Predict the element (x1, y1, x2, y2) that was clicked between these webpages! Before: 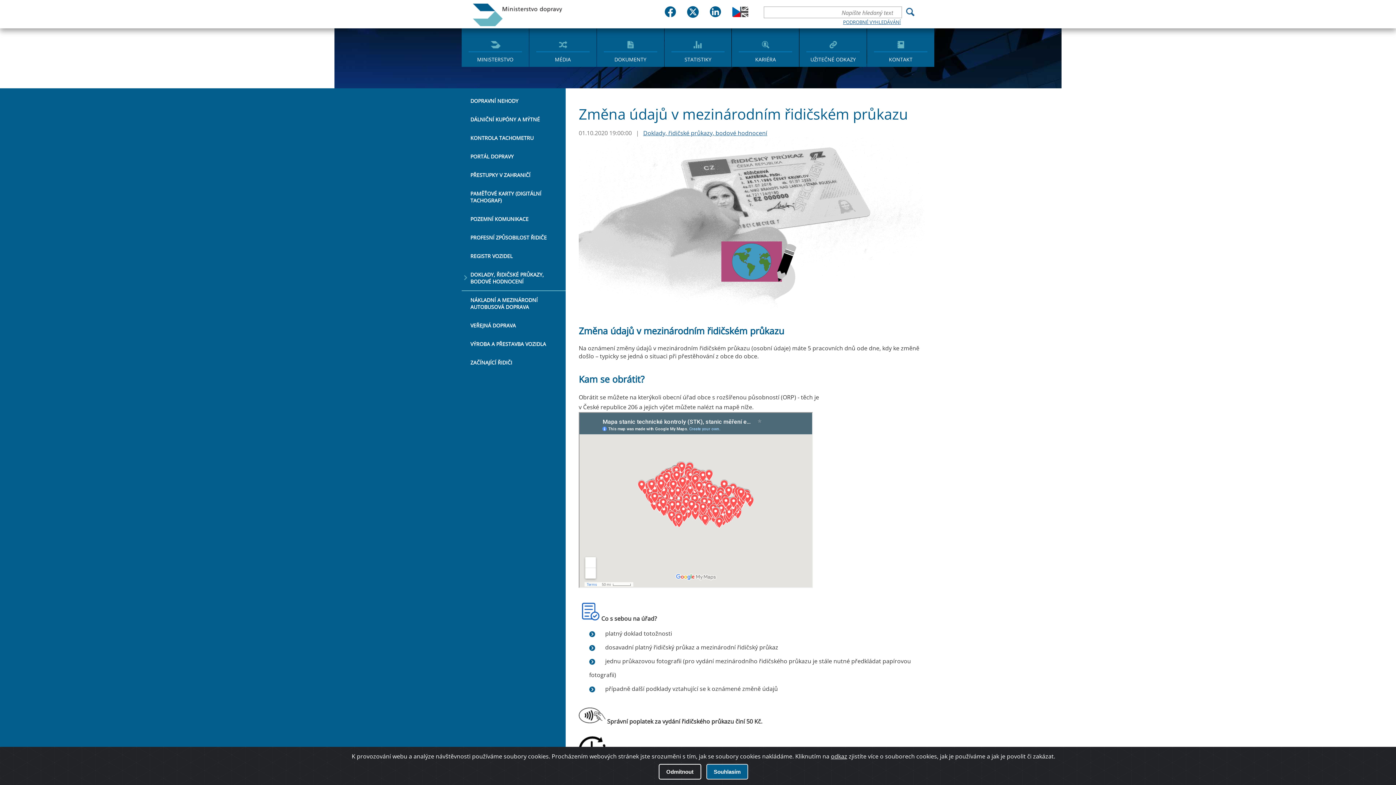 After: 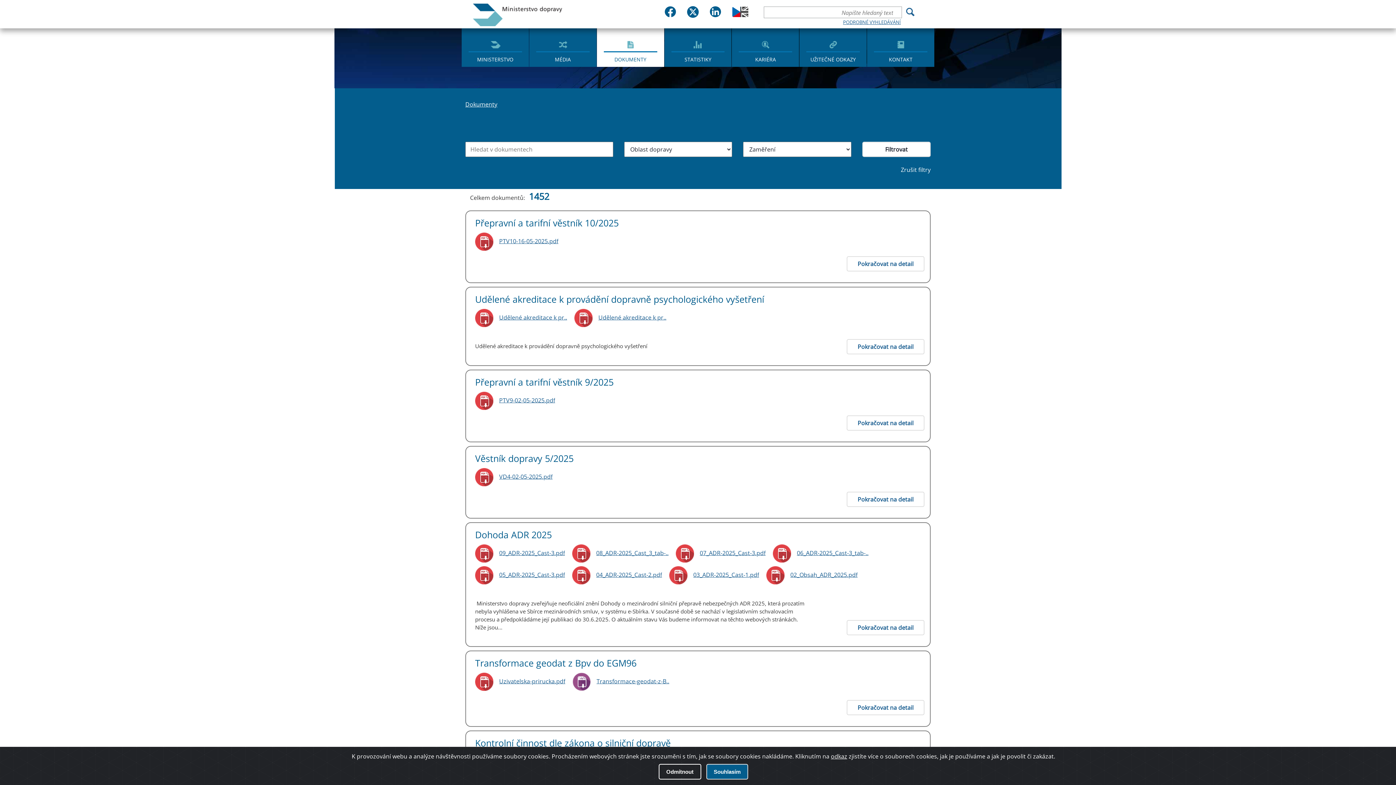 Action: label: DOKUMENTY bbox: (596, 28, 664, 66)